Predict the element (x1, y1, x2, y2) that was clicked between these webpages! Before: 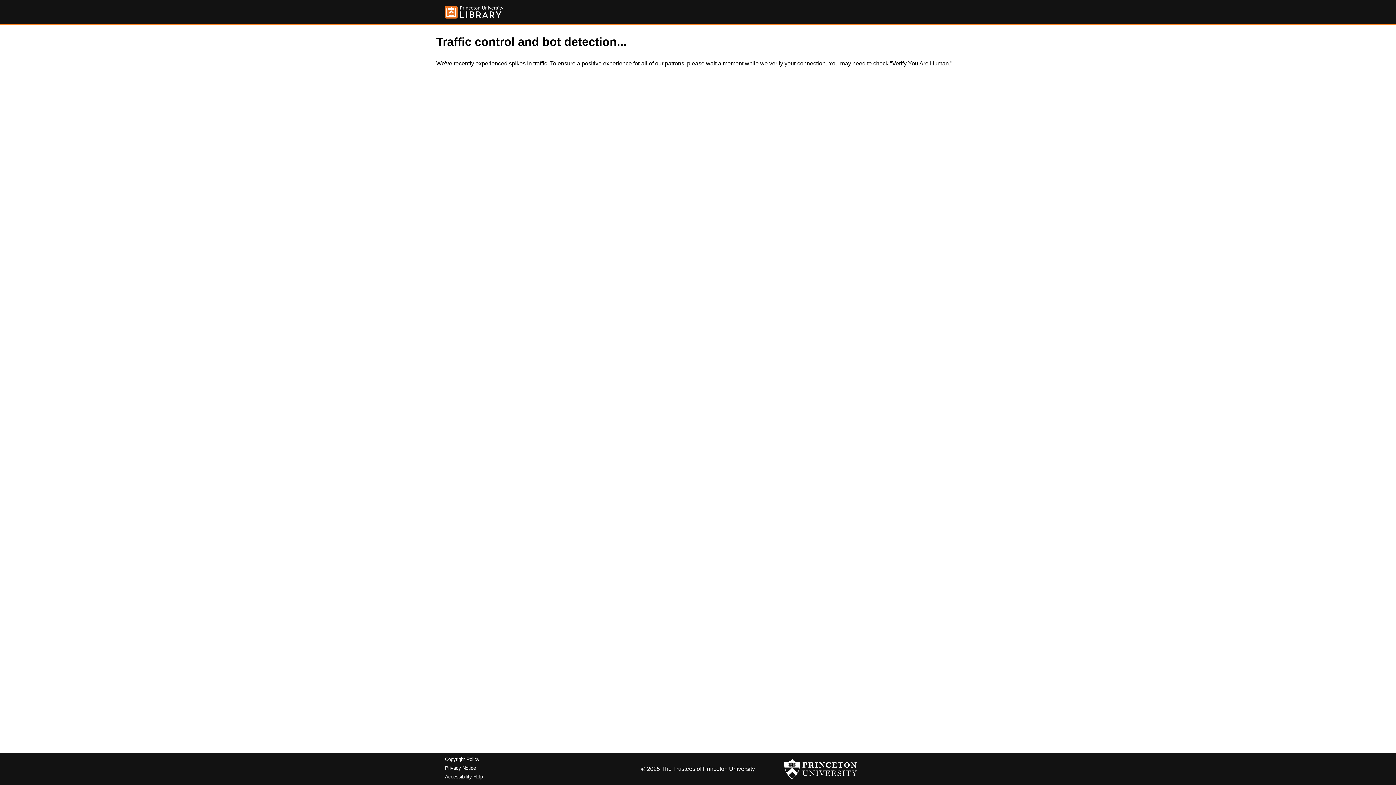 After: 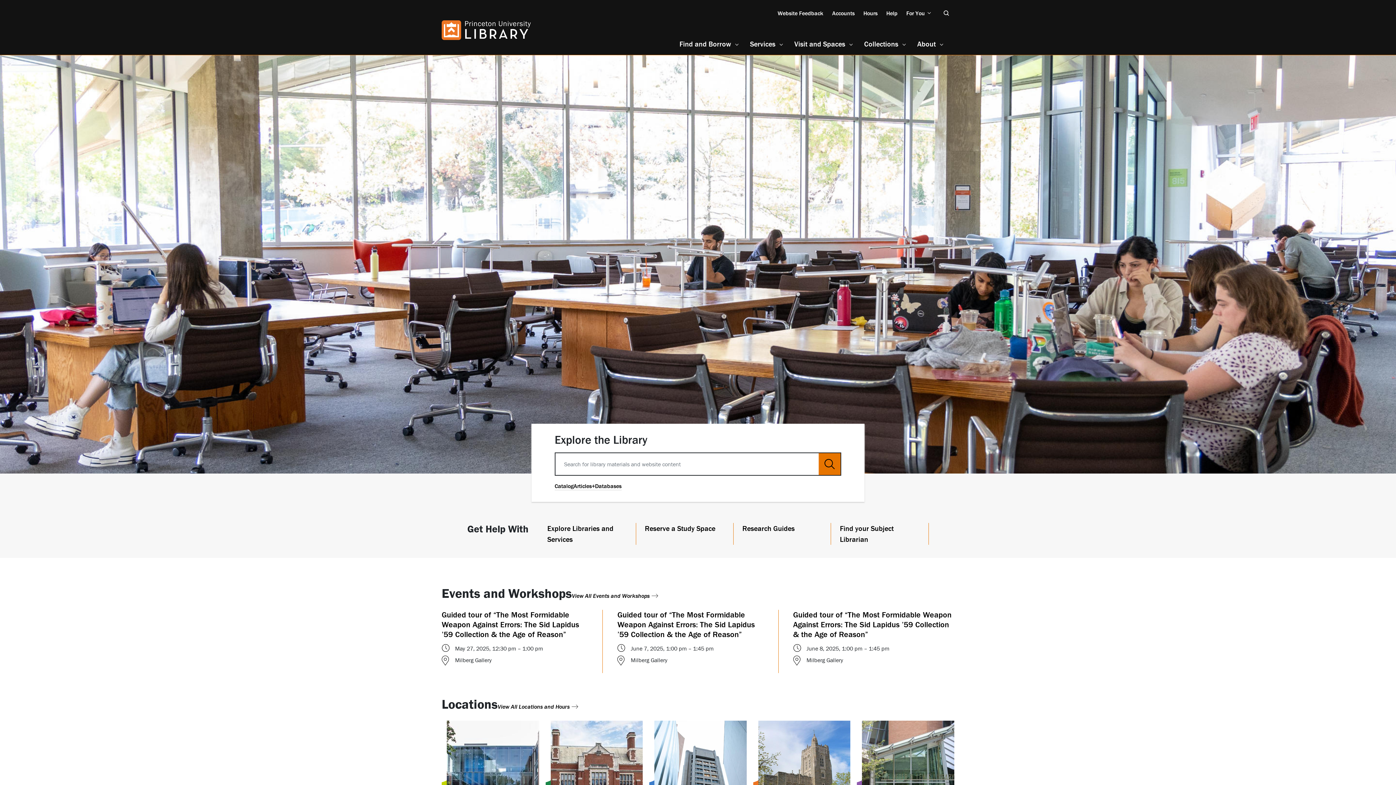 Action: bbox: (445, 5, 503, 18)